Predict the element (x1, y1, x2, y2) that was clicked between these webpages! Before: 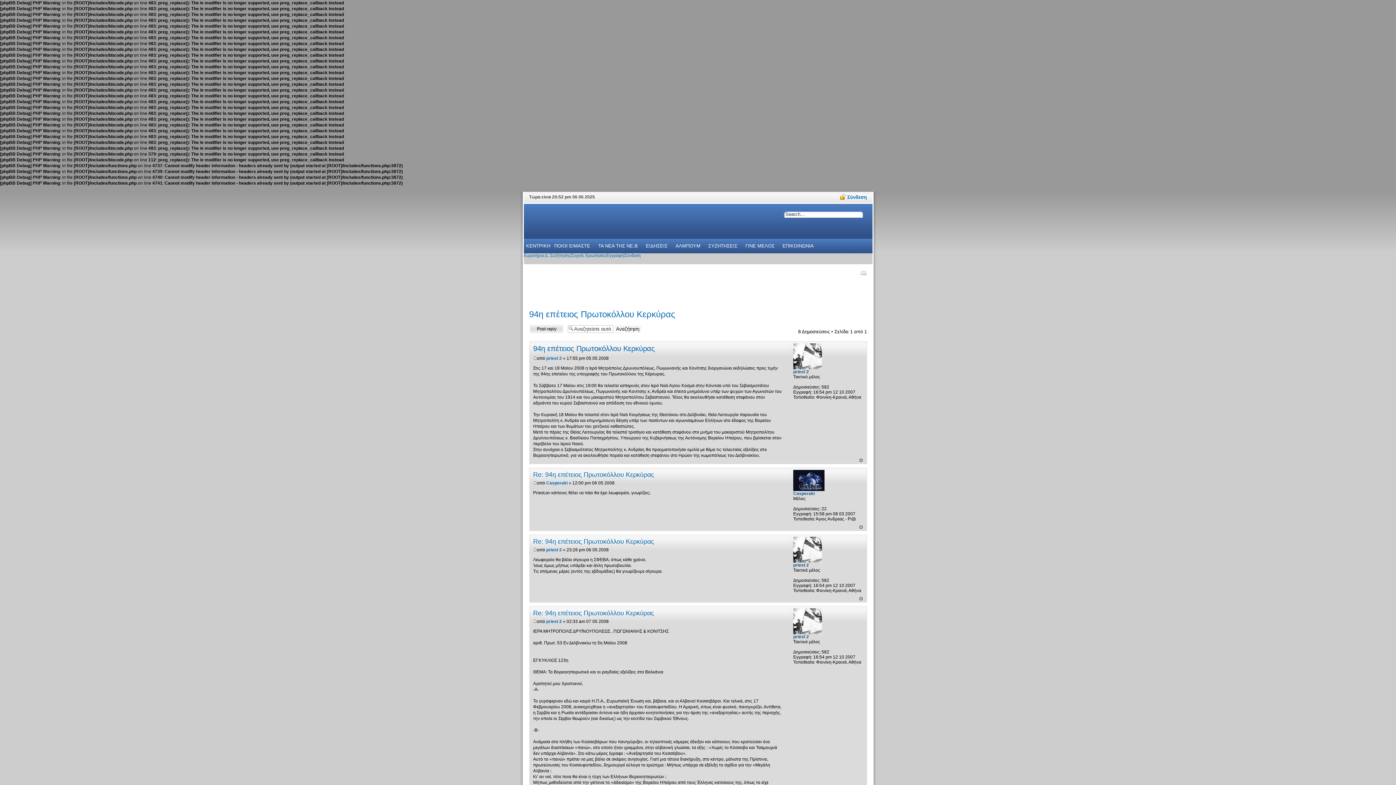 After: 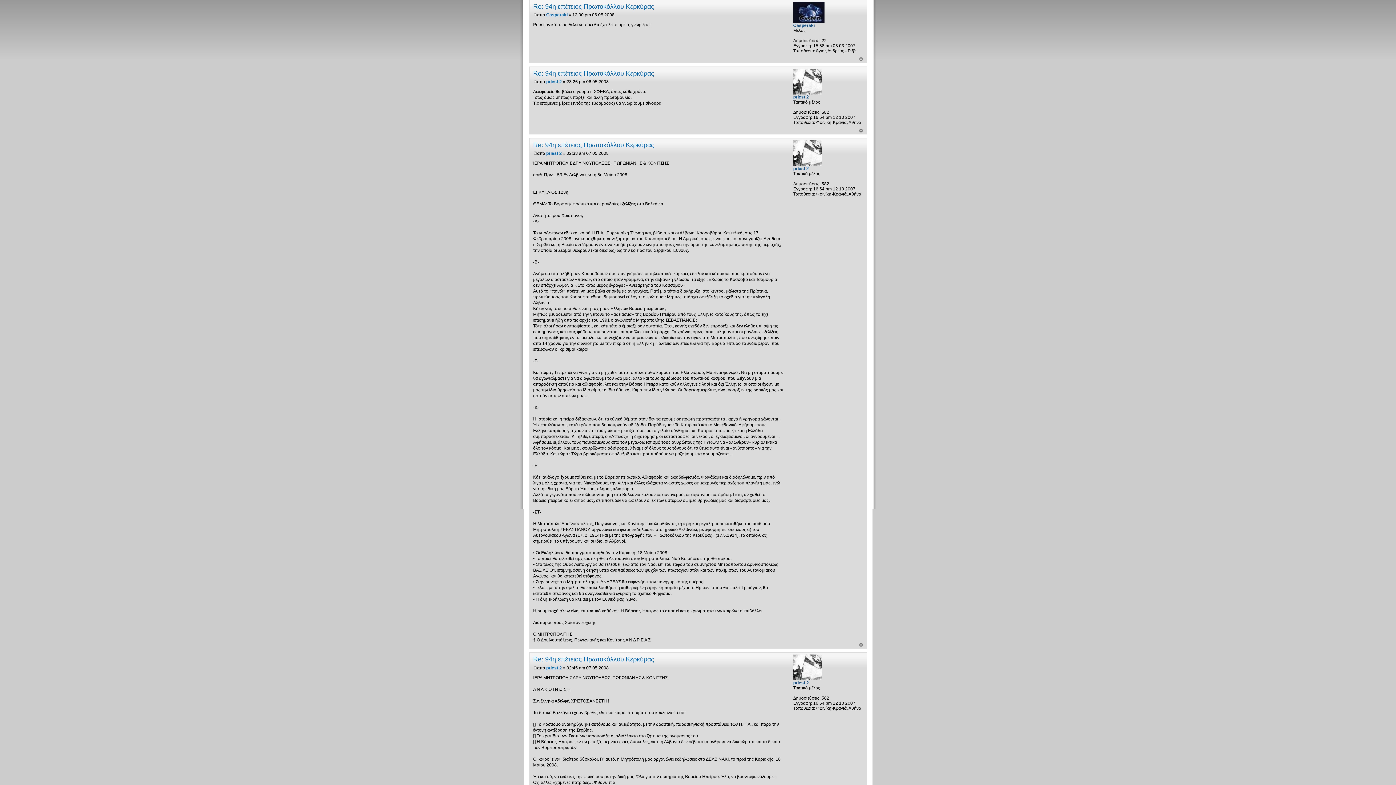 Action: label: Re: 94η επέτειος Πρωτοκόλλου Κερκύρας bbox: (533, 471, 654, 478)